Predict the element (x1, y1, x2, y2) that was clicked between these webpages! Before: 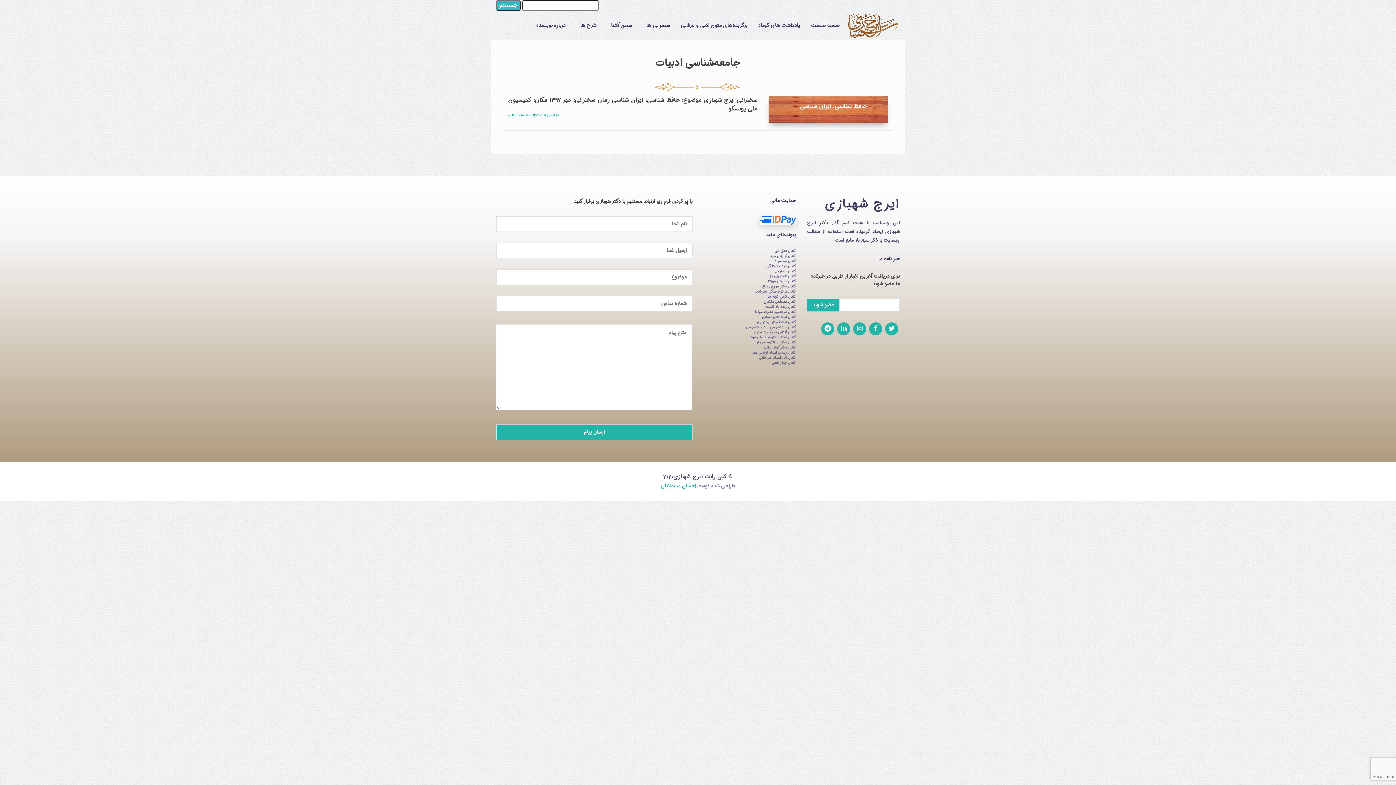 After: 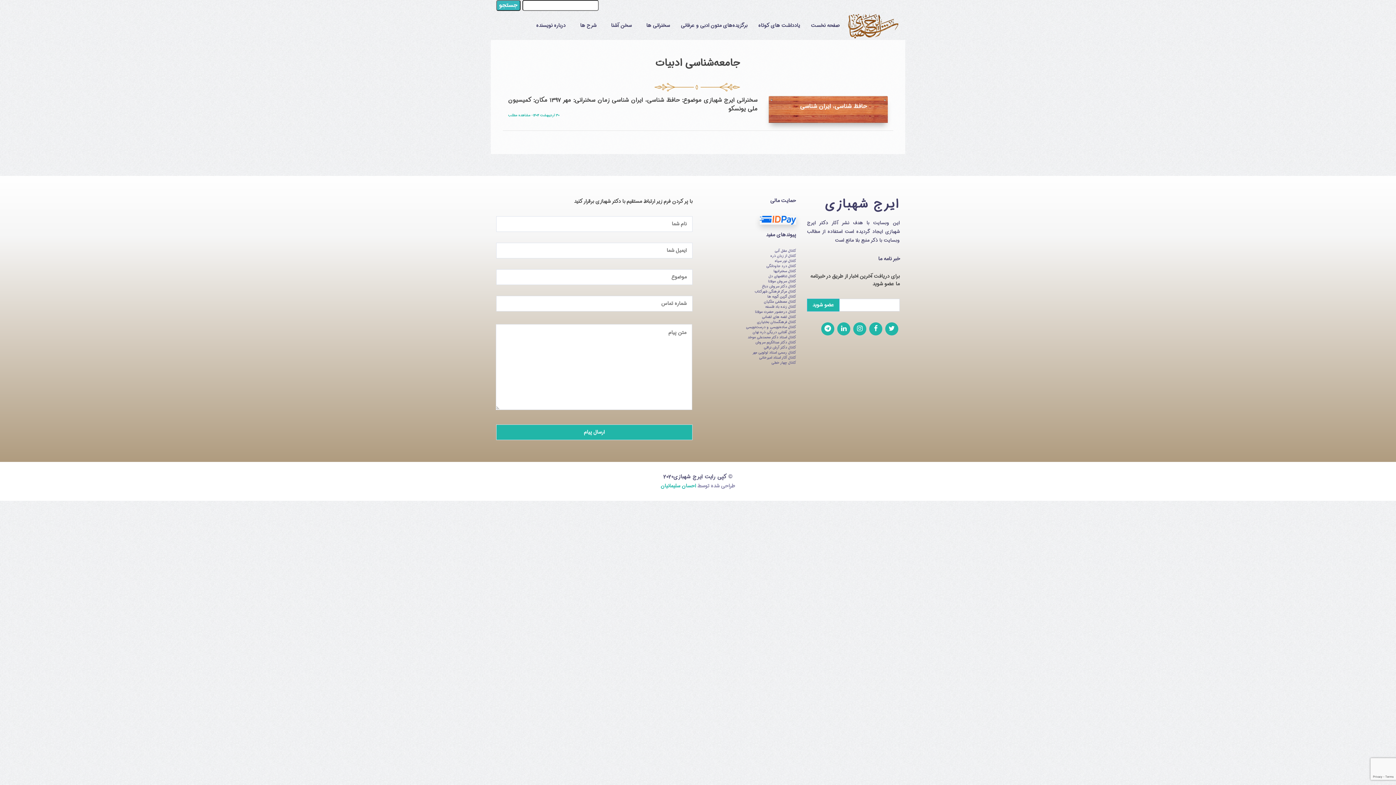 Action: bbox: (853, 322, 866, 335)